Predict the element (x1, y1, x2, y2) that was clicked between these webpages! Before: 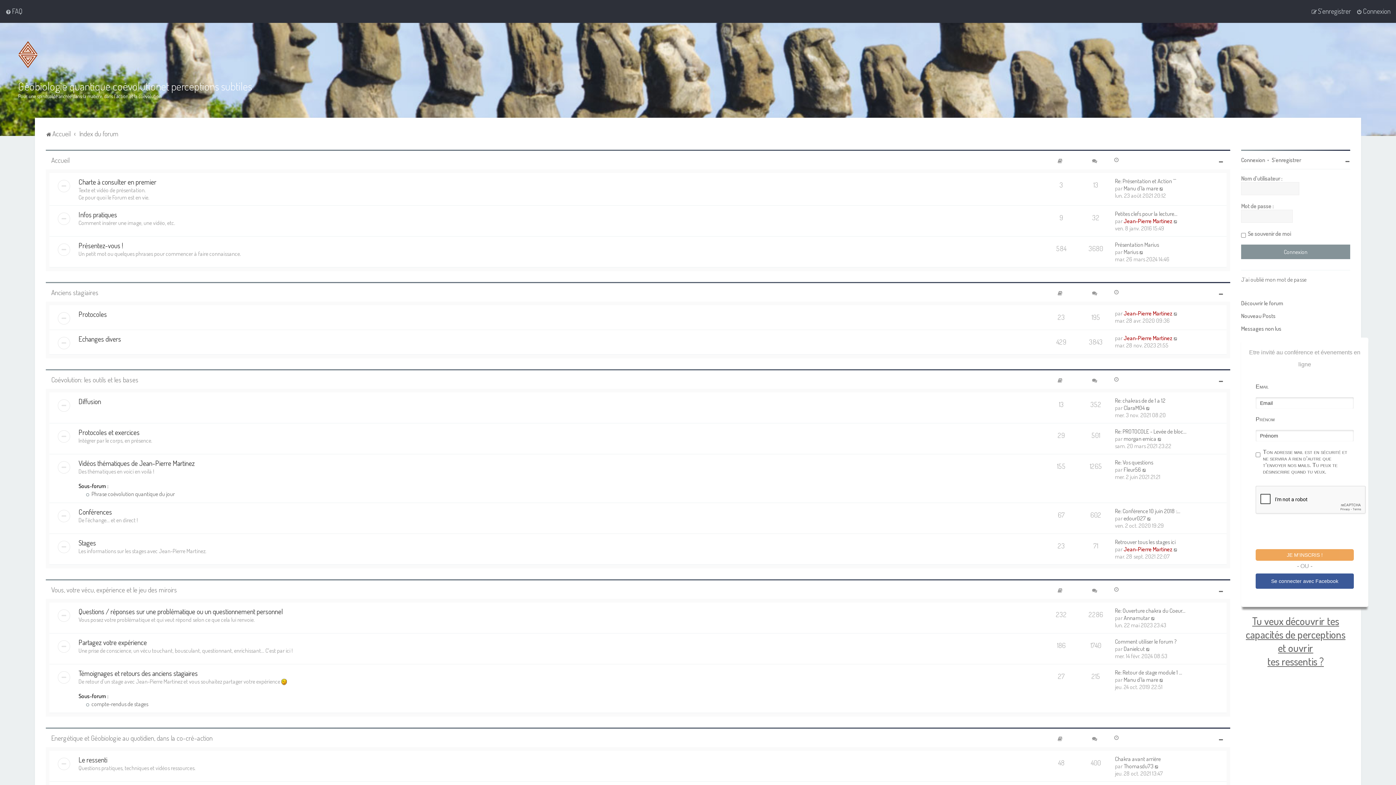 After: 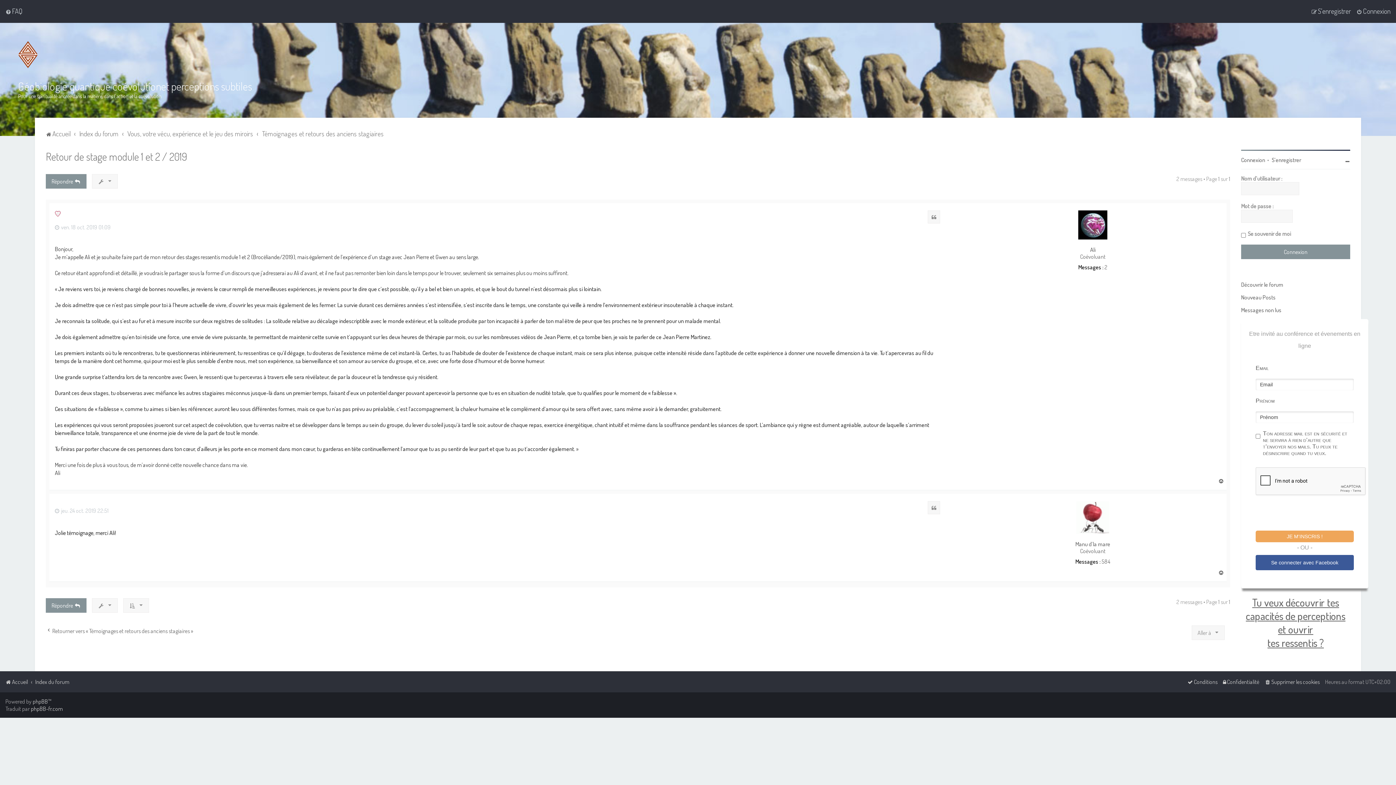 Action: bbox: (1115, 669, 1182, 676) label: Re: Retour de stage module 1 …